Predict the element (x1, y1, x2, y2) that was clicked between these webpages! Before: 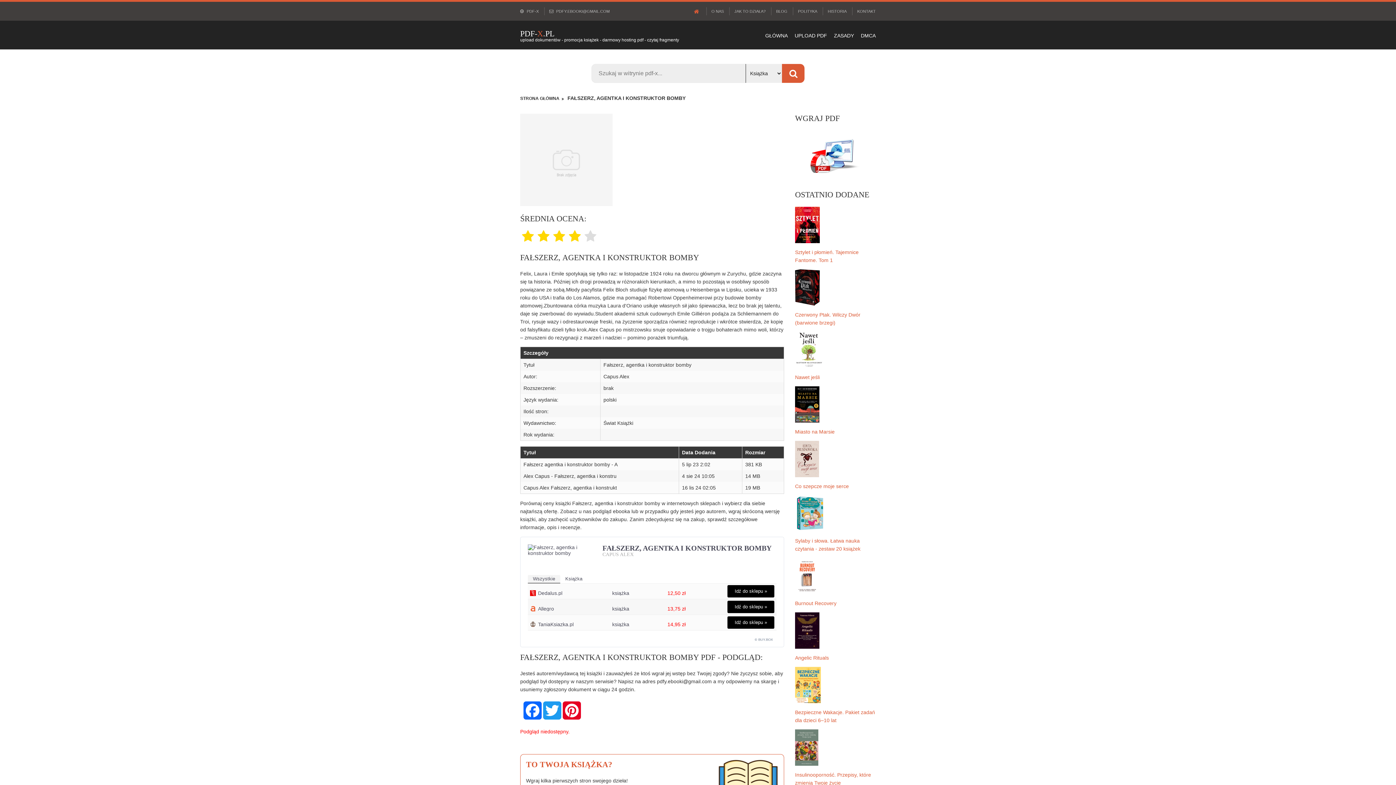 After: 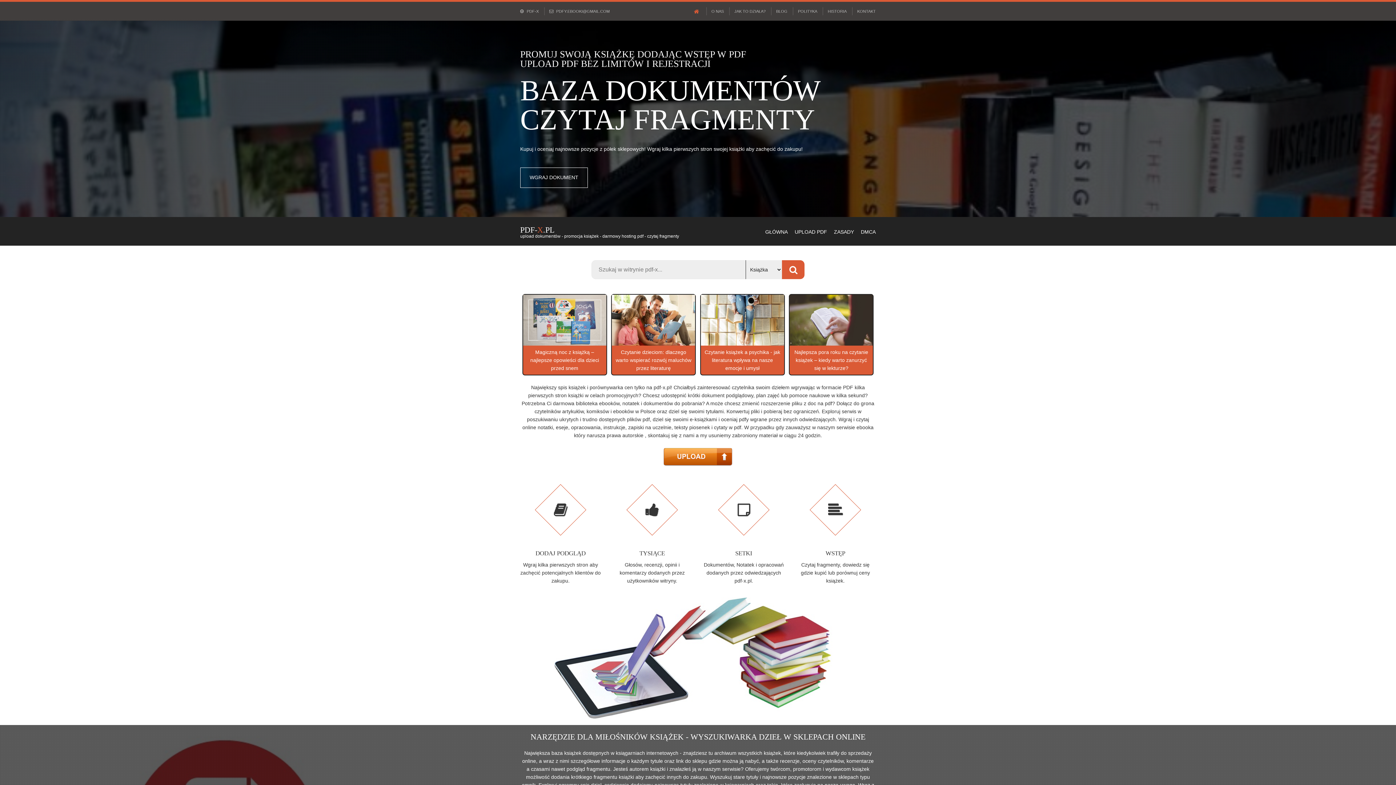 Action: bbox: (694, 9, 701, 13)